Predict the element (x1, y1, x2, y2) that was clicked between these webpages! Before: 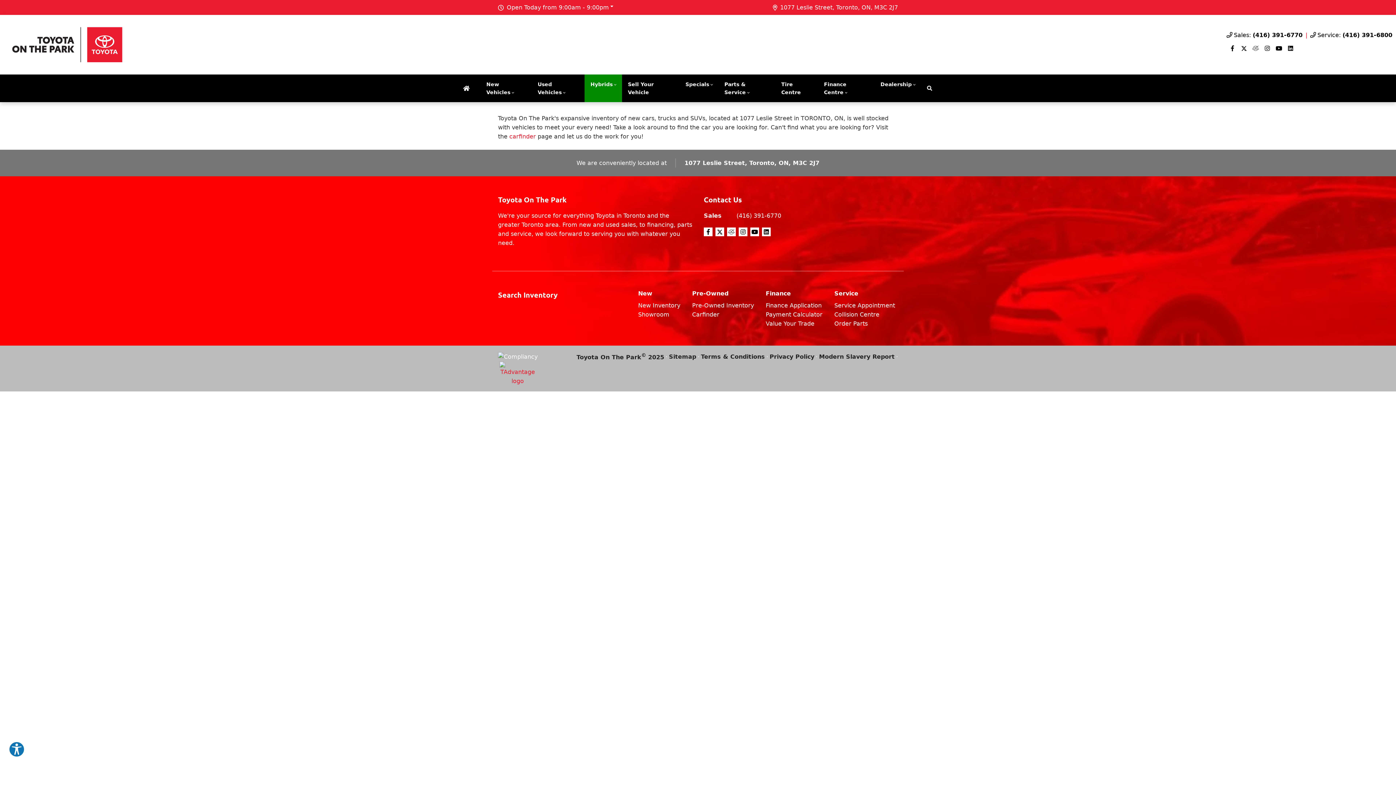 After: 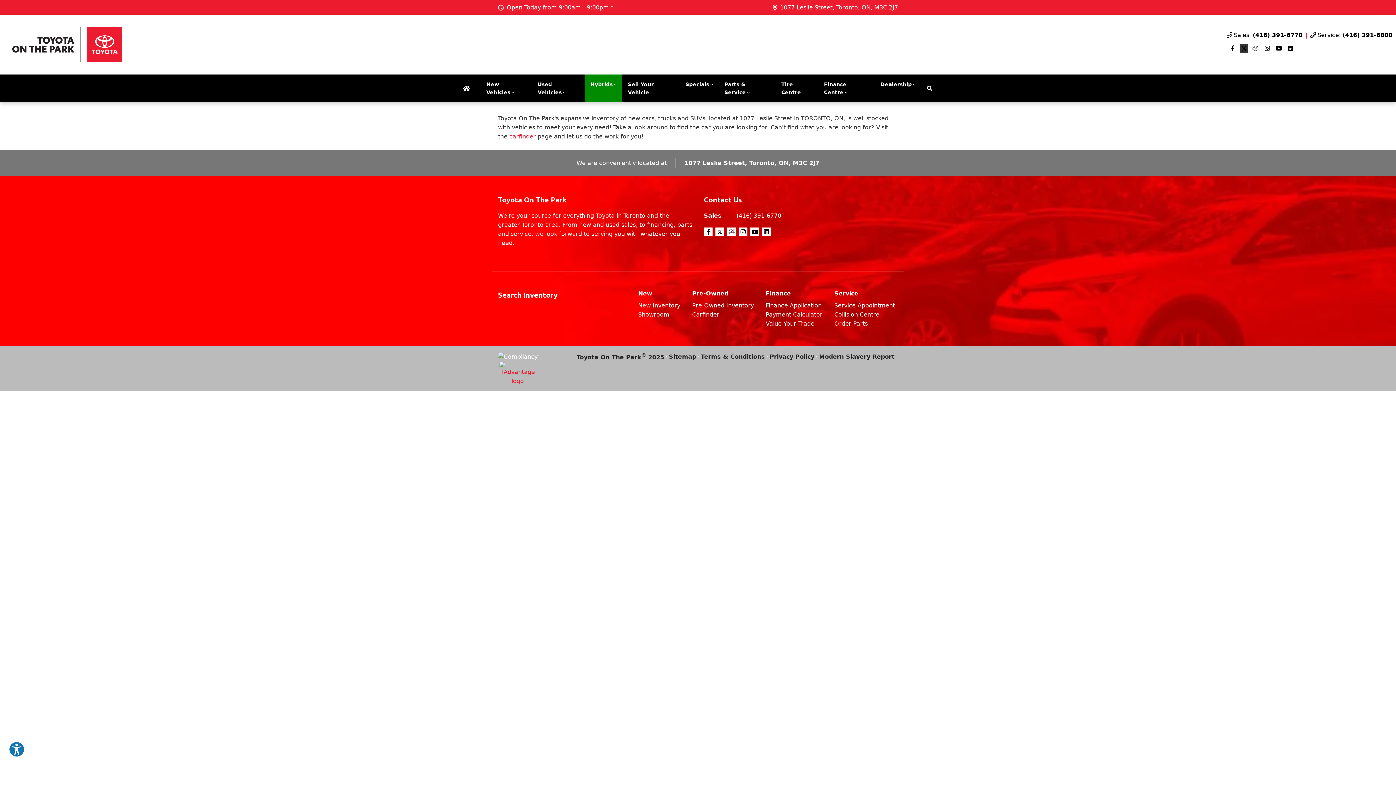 Action: label: Twitter bbox: (1240, 43, 1248, 52)